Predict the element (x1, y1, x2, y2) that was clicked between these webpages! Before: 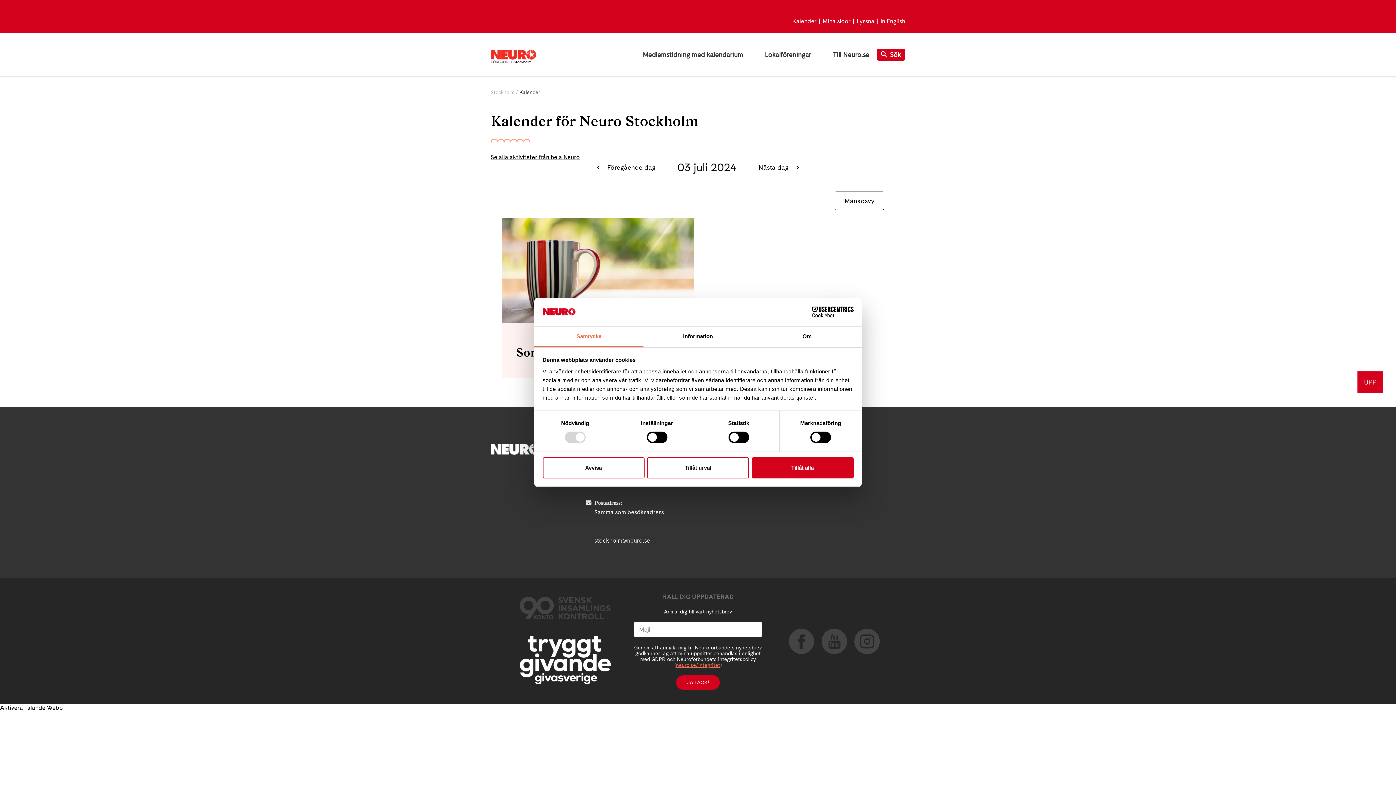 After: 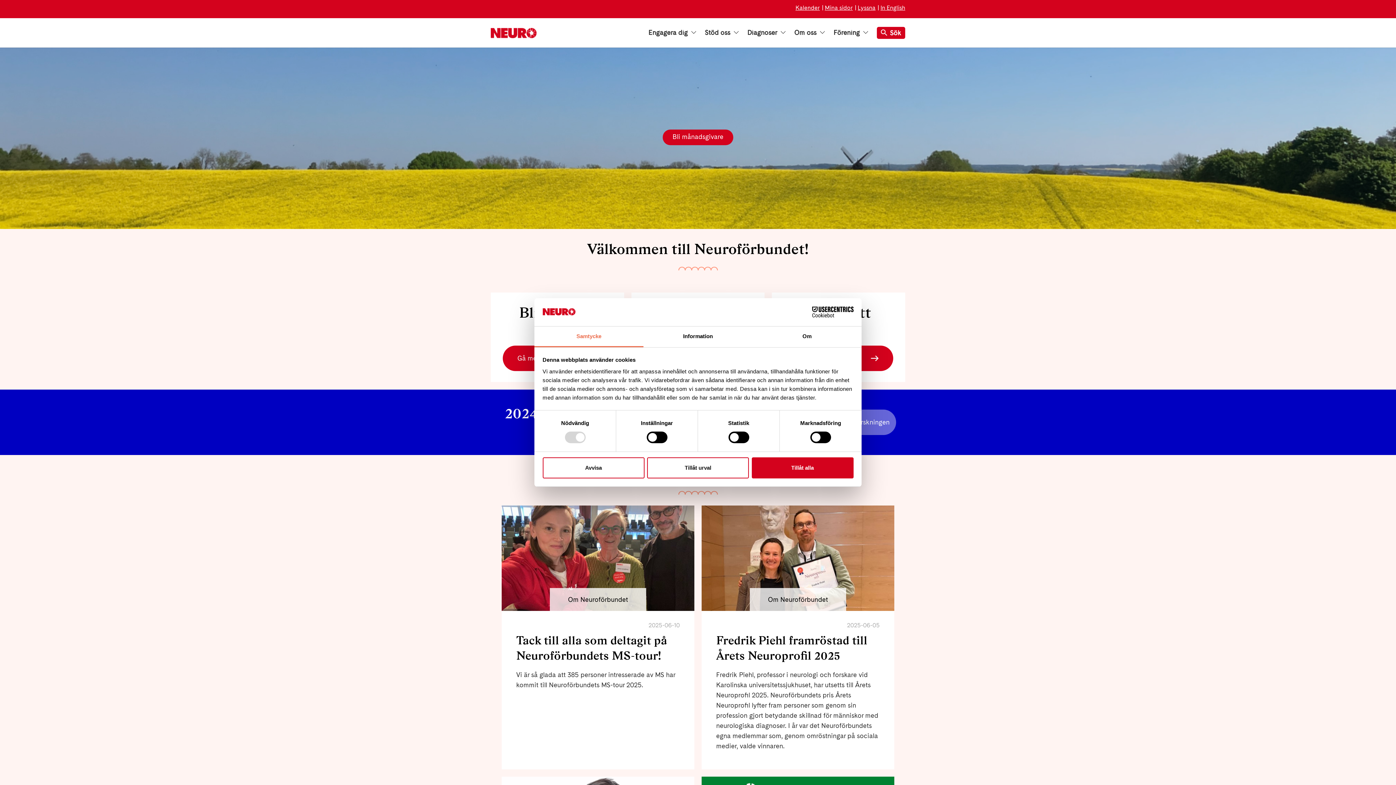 Action: label: Till Neuro.se bbox: (833, 50, 869, 58)